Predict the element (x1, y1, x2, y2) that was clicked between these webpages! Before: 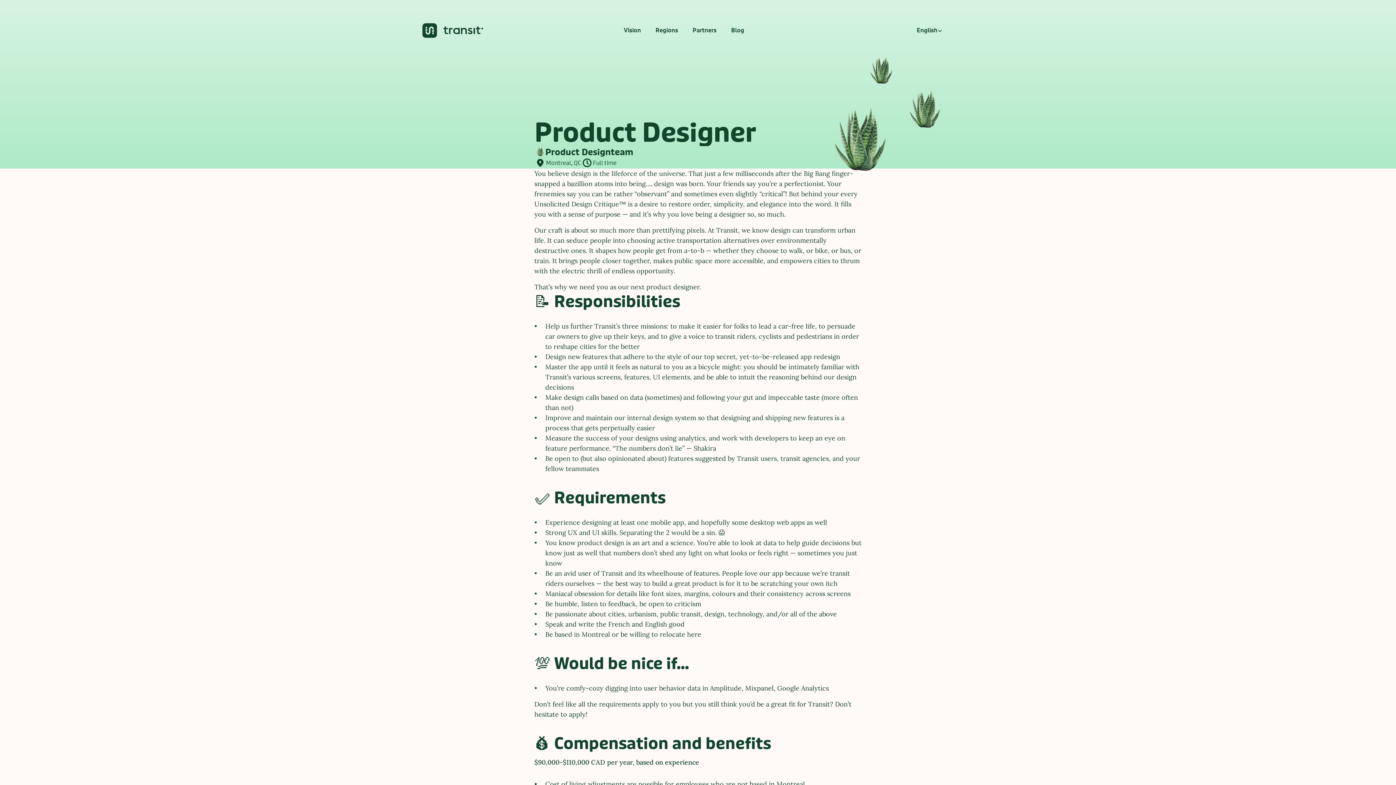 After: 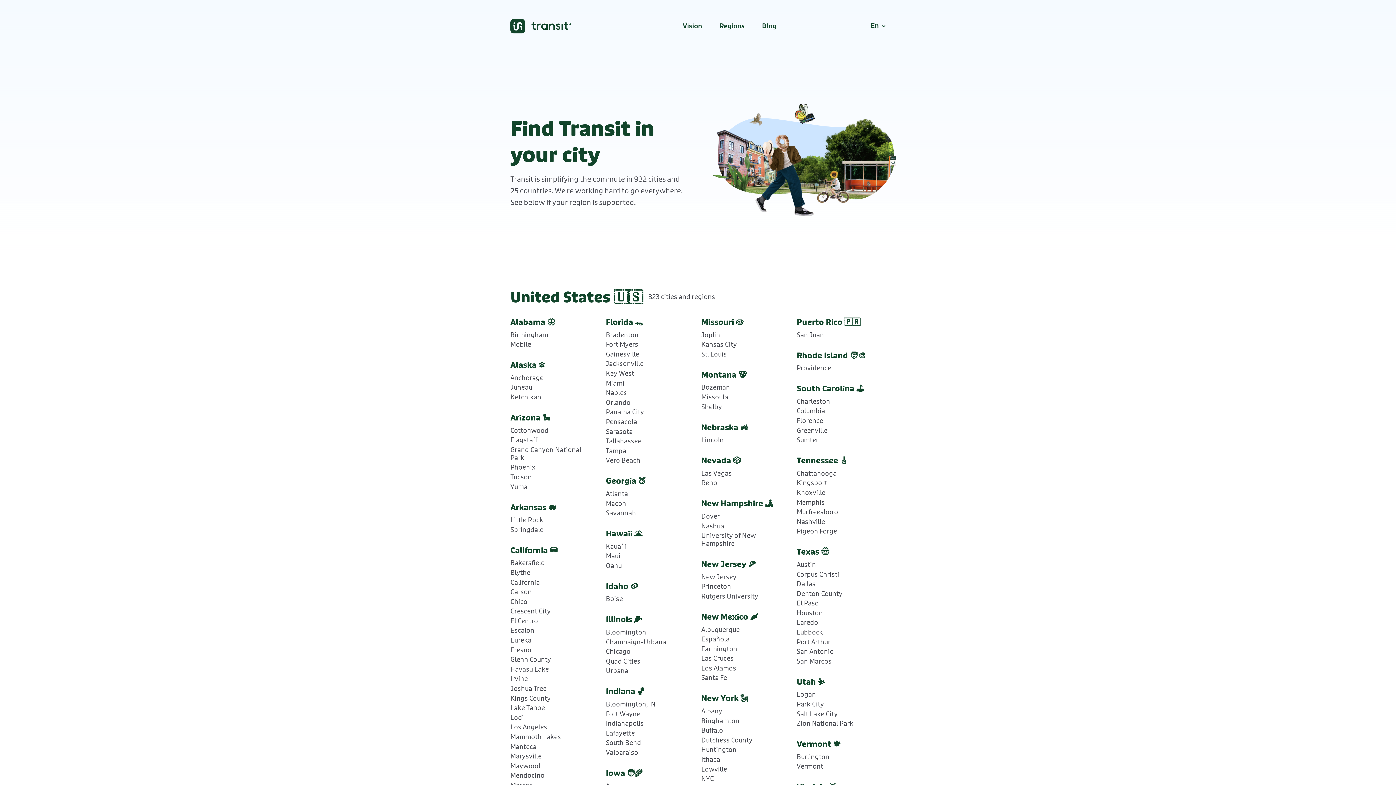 Action: bbox: (648, 23, 685, 37) label: Regions